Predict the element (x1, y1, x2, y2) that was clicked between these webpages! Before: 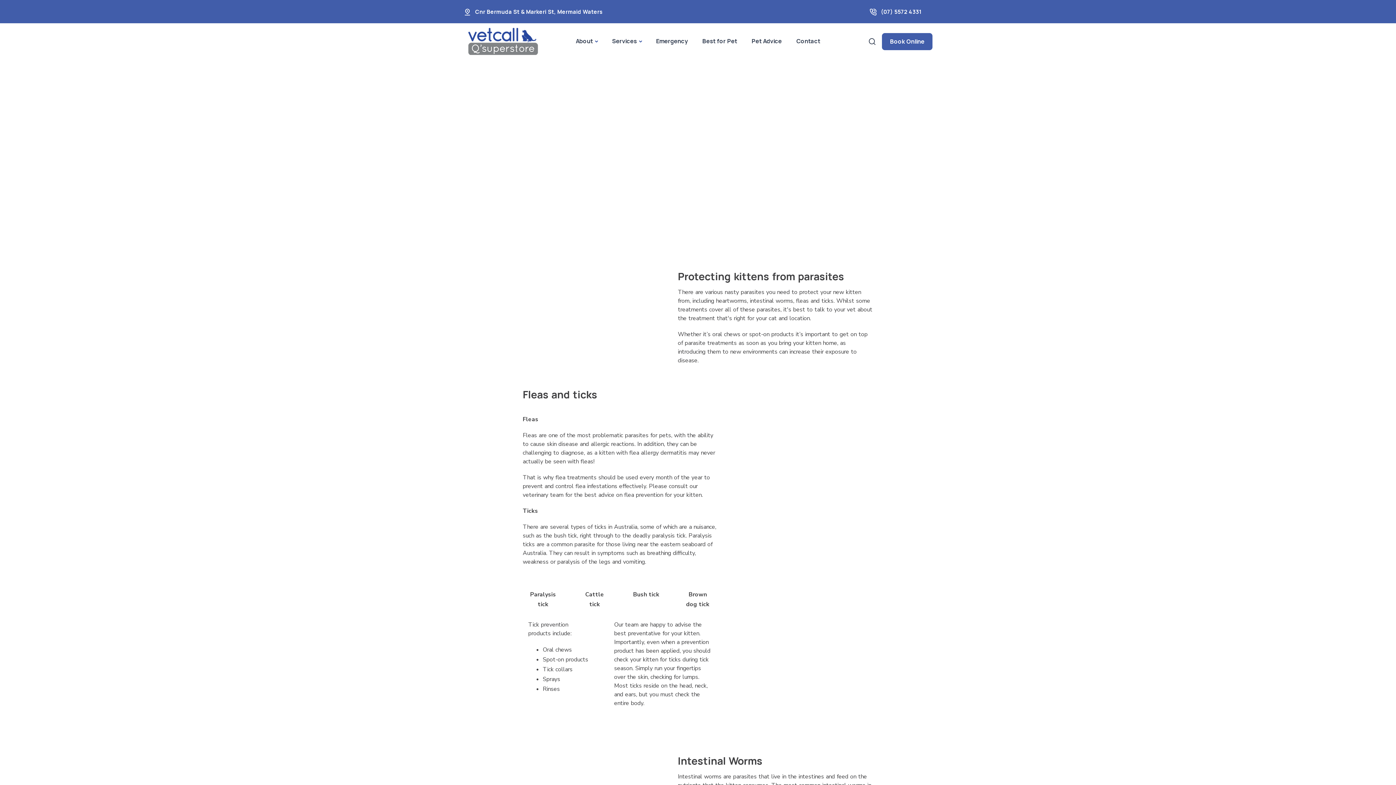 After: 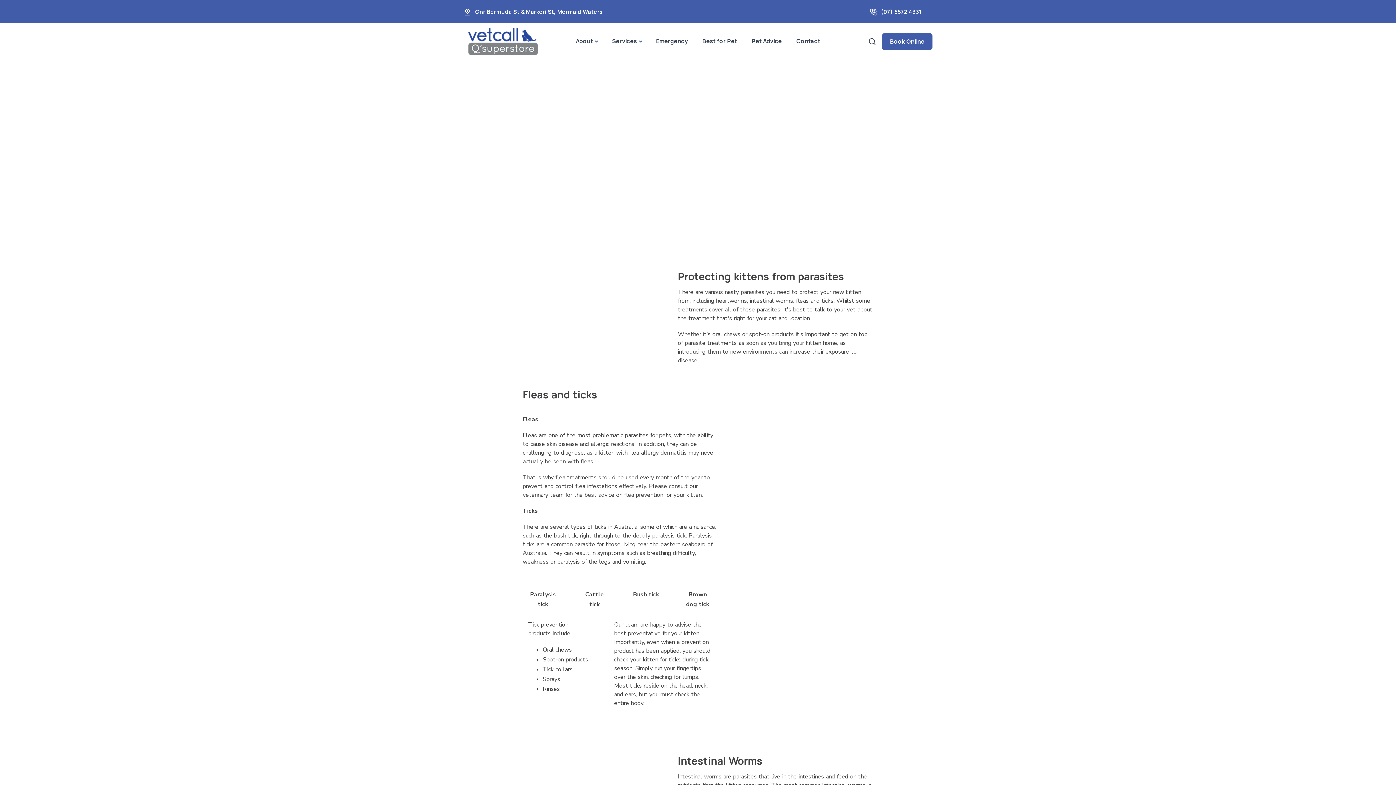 Action: bbox: (881, 7, 921, 15) label: (07) 5572 4331